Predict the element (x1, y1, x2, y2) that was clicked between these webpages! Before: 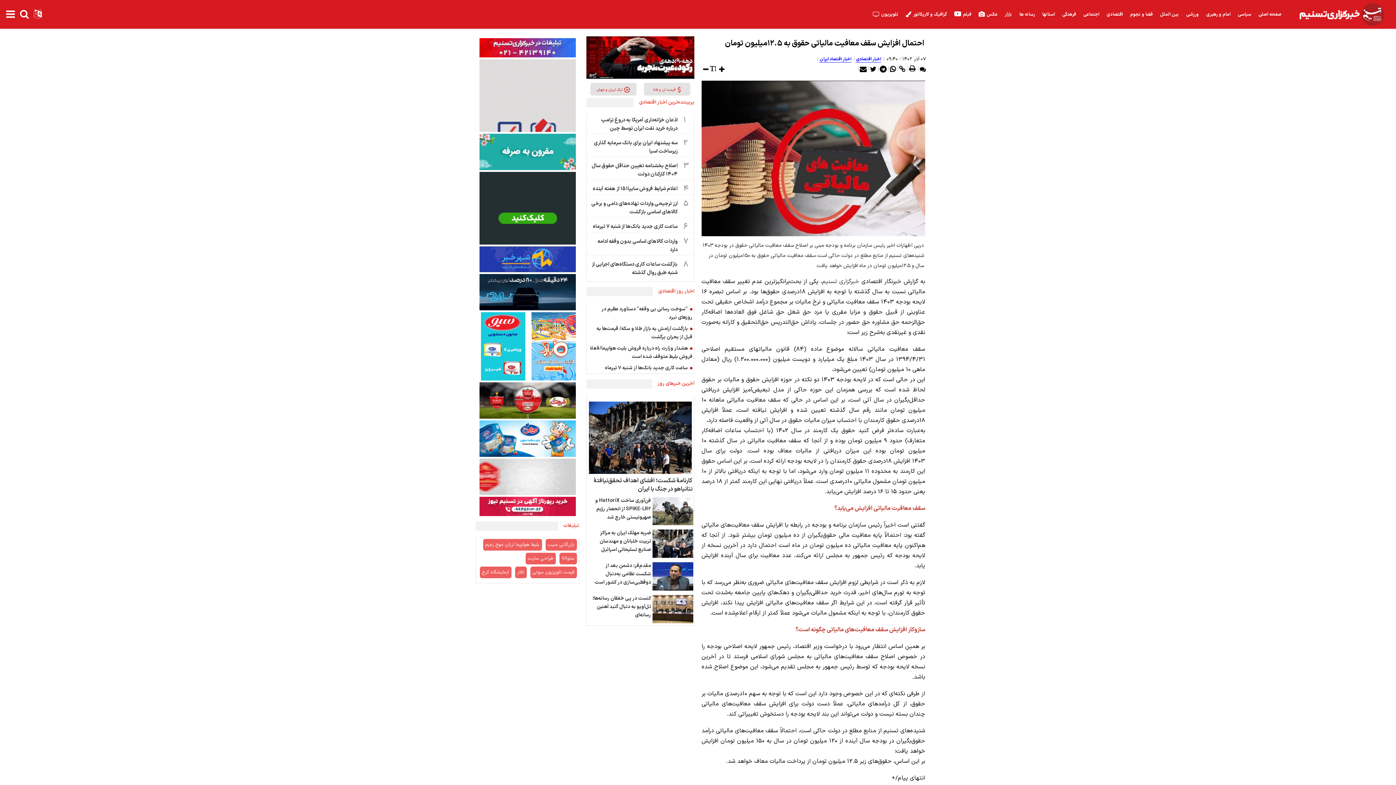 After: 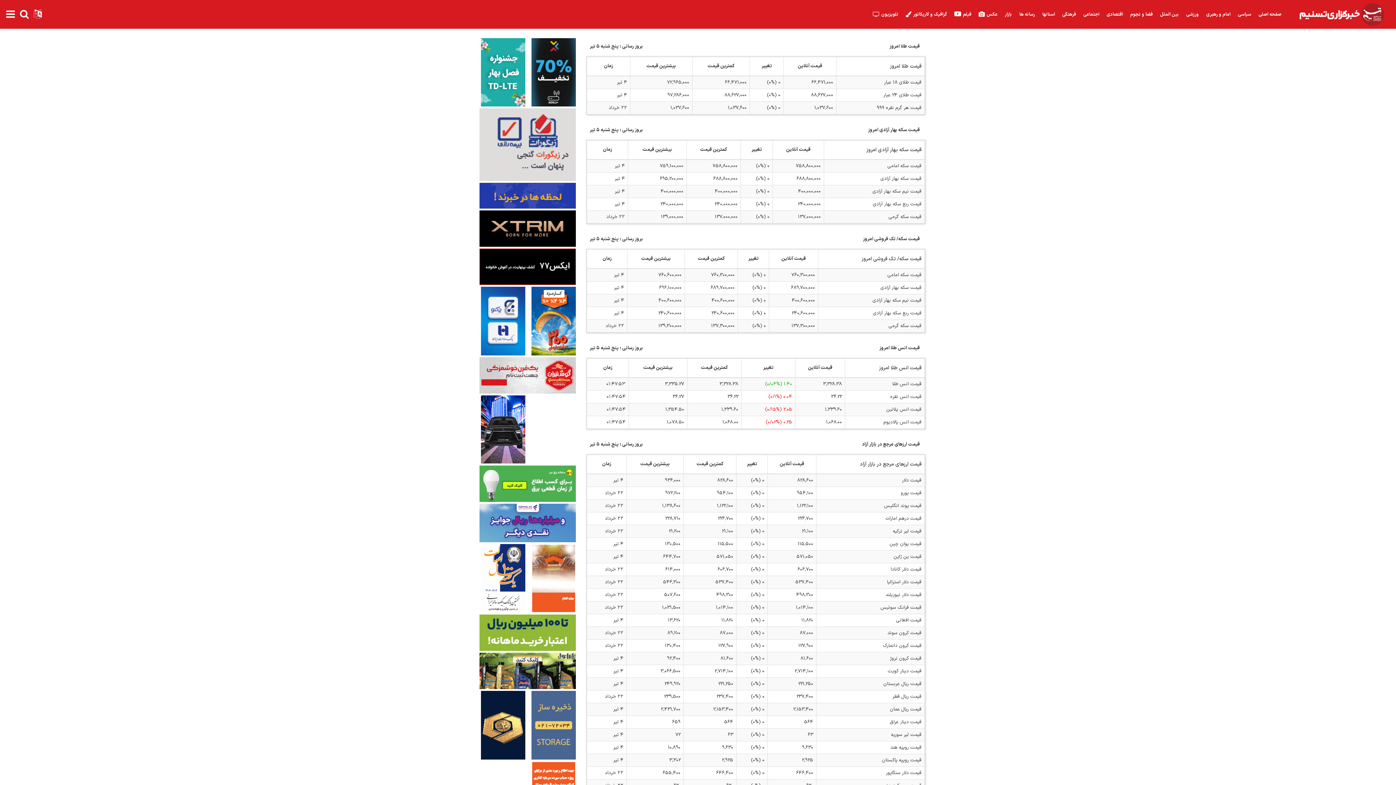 Action: label:  قیمت ارز و طلا bbox: (640, 82, 694, 95)